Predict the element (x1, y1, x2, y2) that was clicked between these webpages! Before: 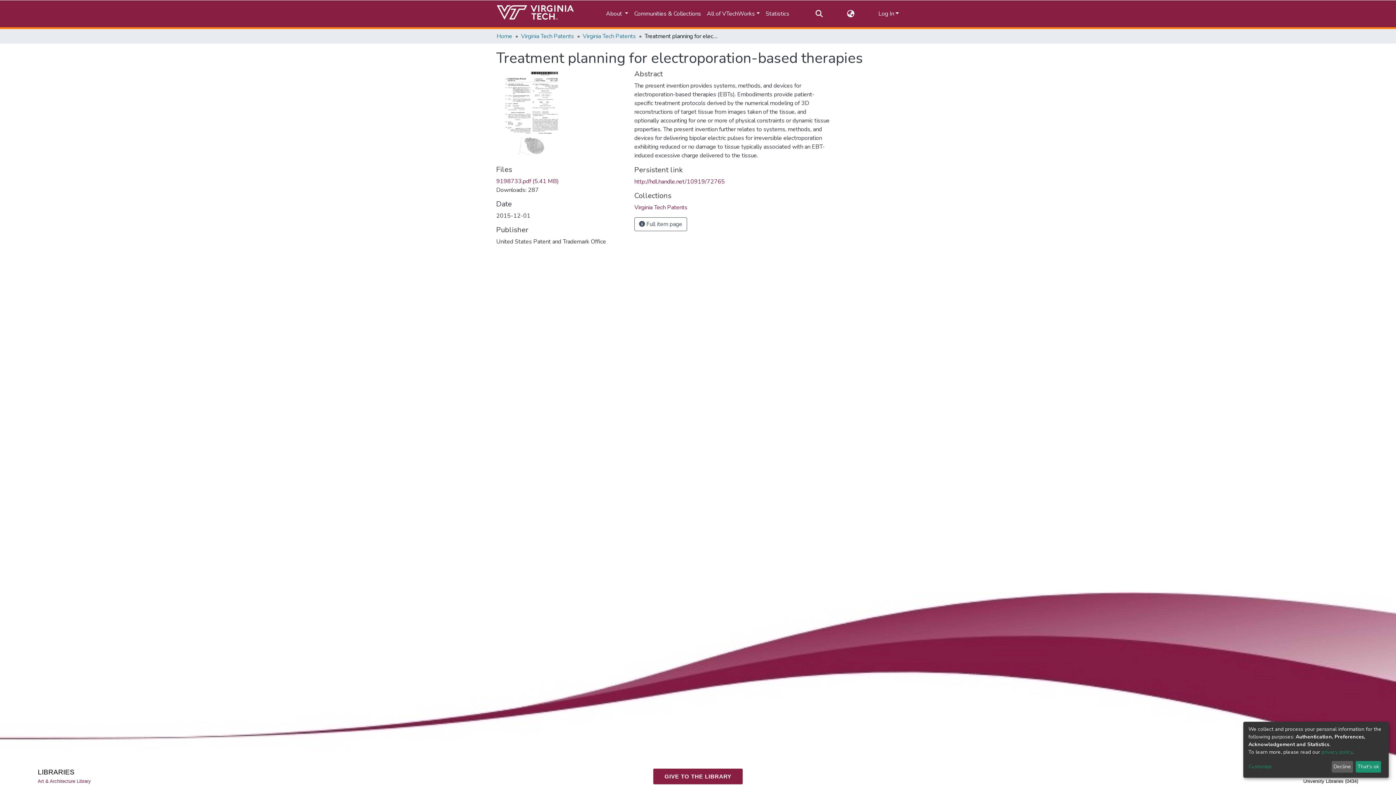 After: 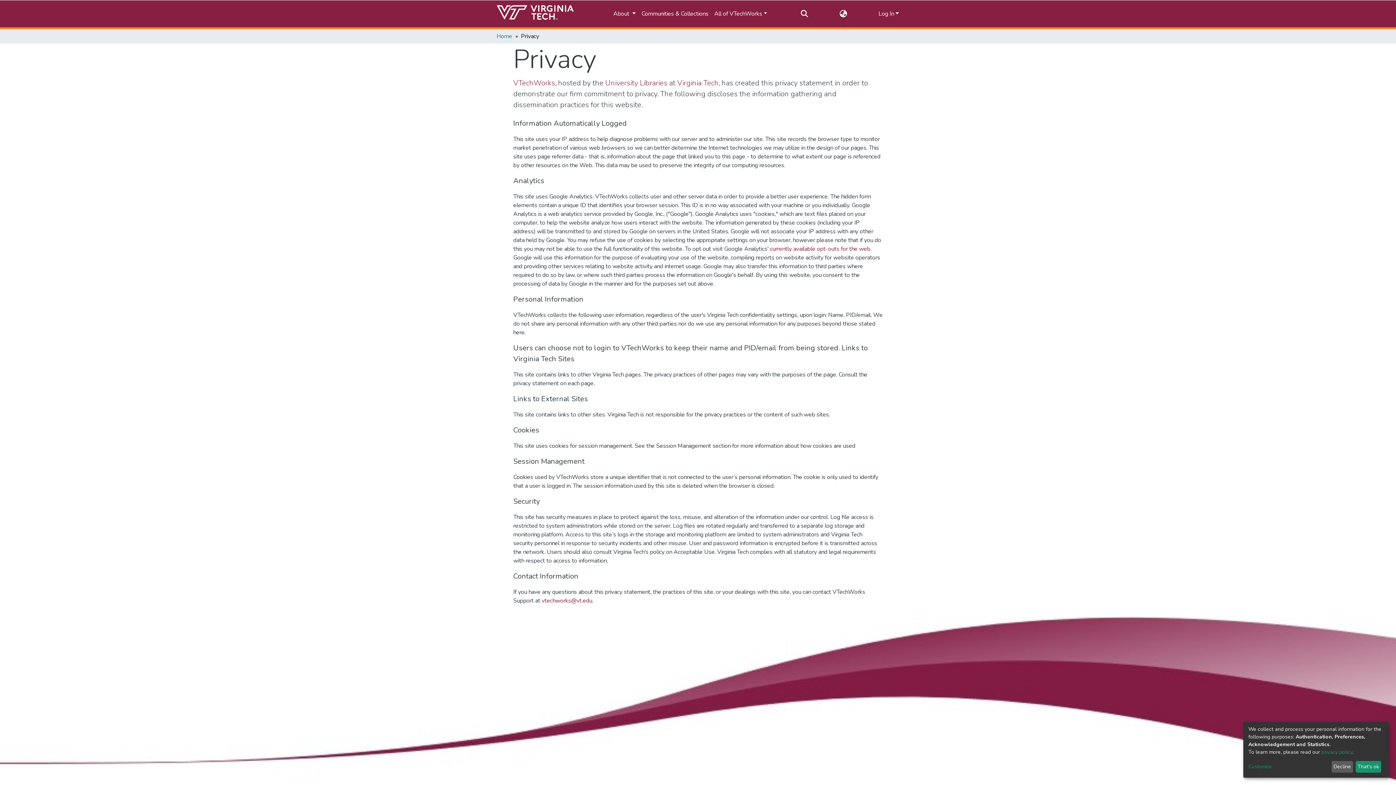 Action: bbox: (1321, 749, 1352, 755) label: privacy policy